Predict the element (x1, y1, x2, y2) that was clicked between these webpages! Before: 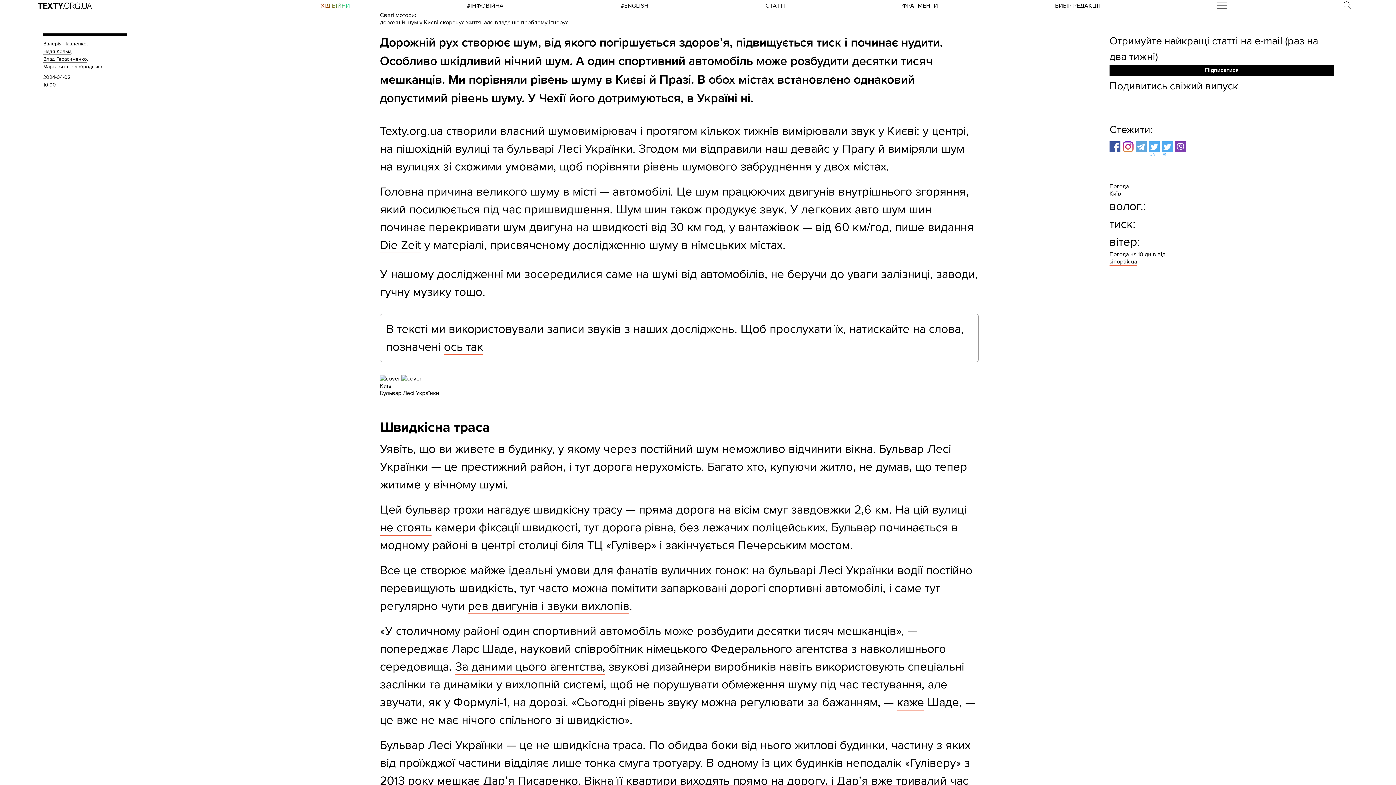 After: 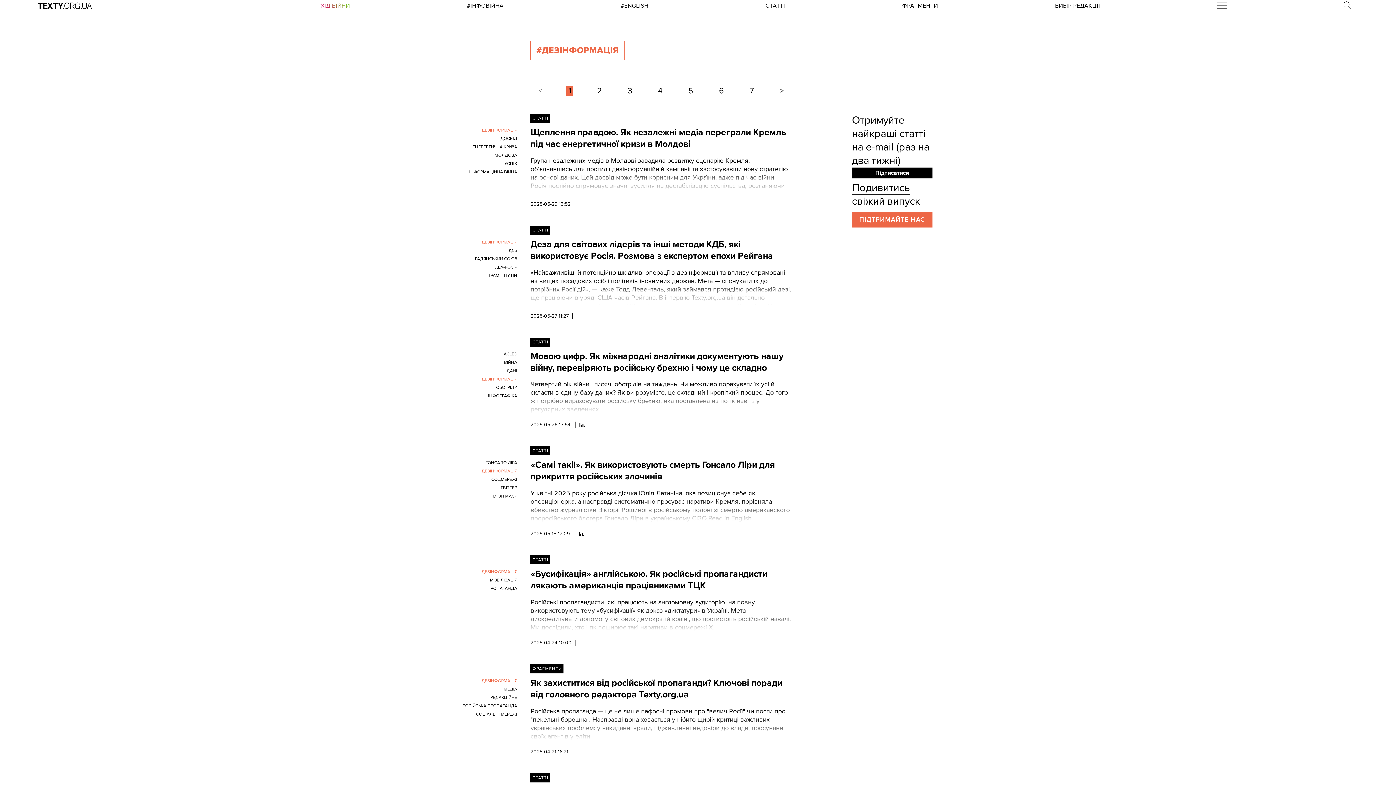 Action: label: #ІНФОВІЙНА bbox: (467, 2, 503, 9)